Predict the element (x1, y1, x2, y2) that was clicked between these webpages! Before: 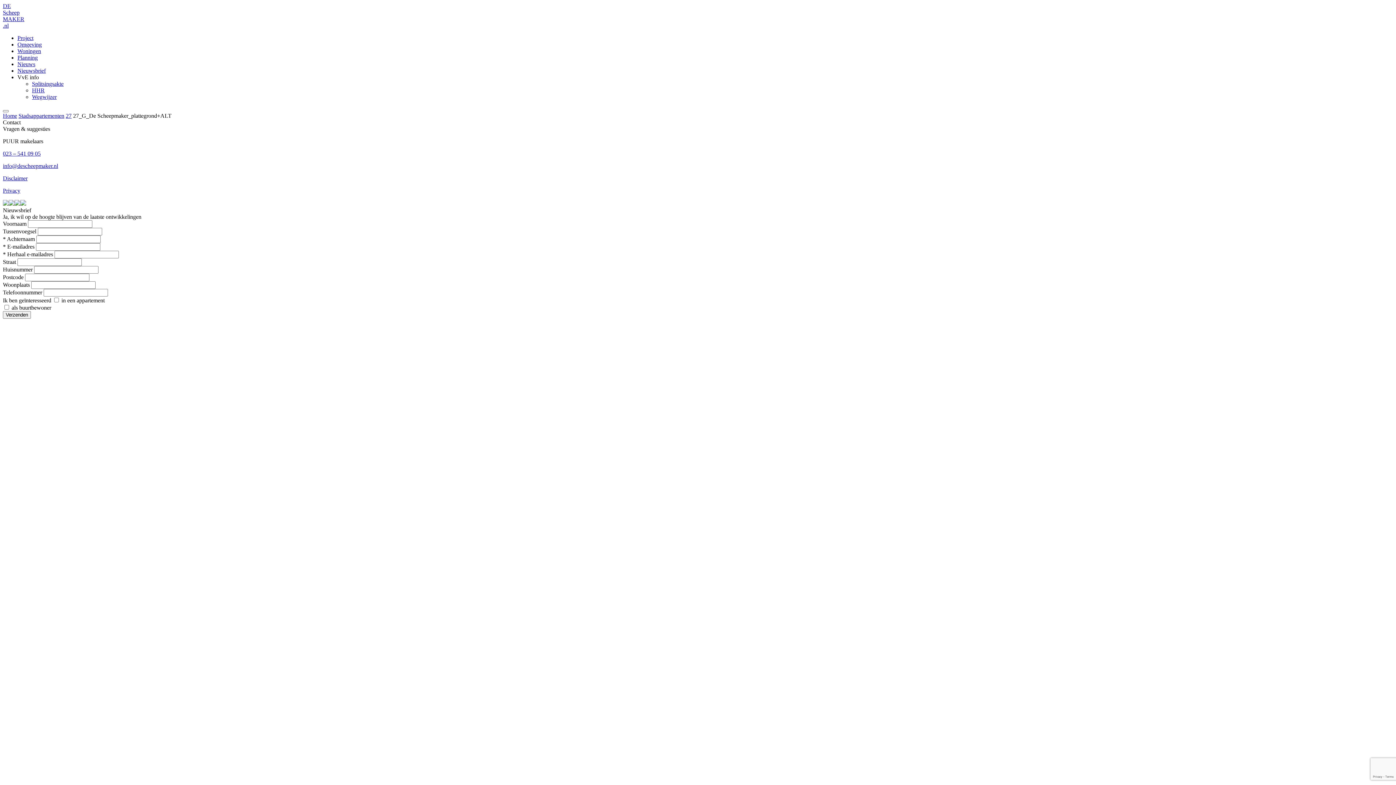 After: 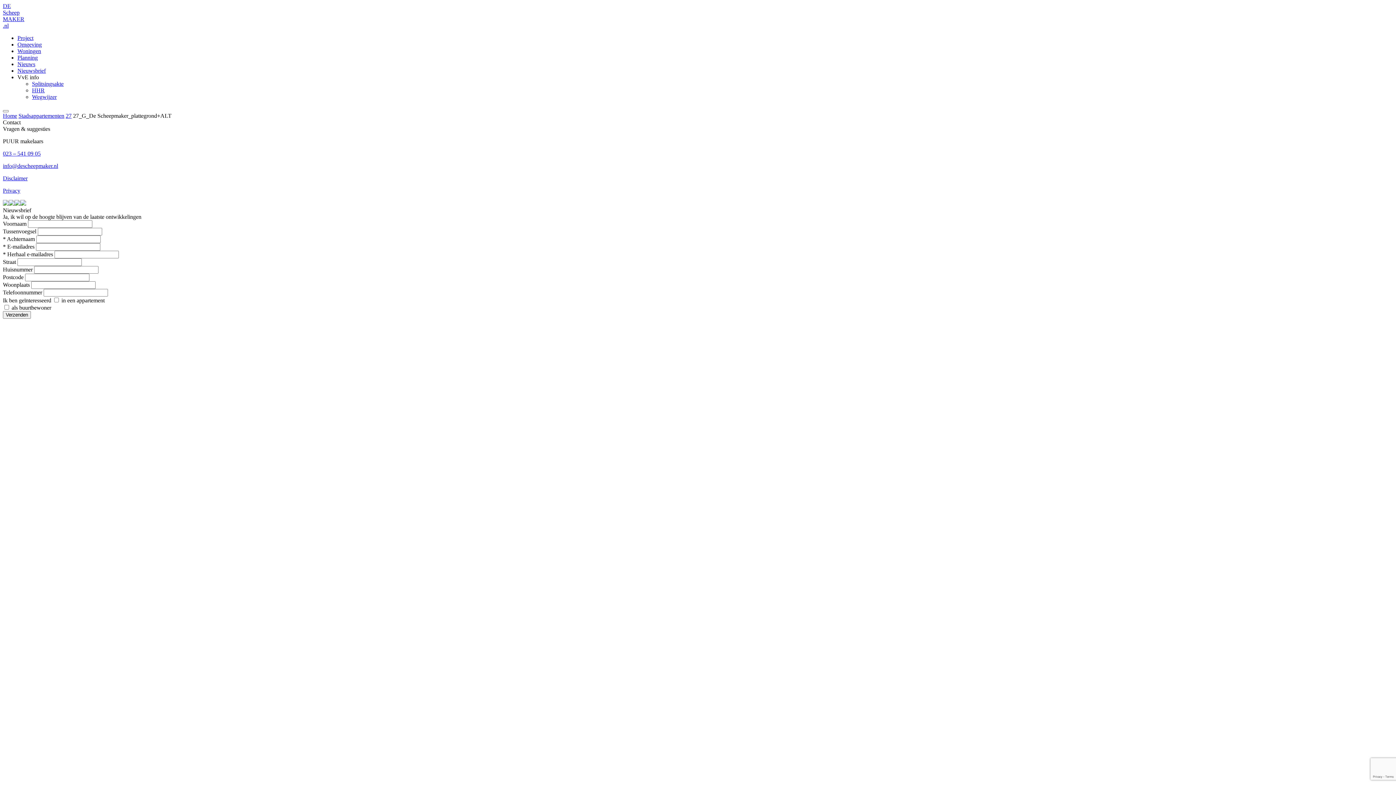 Action: bbox: (20, 200, 26, 206)